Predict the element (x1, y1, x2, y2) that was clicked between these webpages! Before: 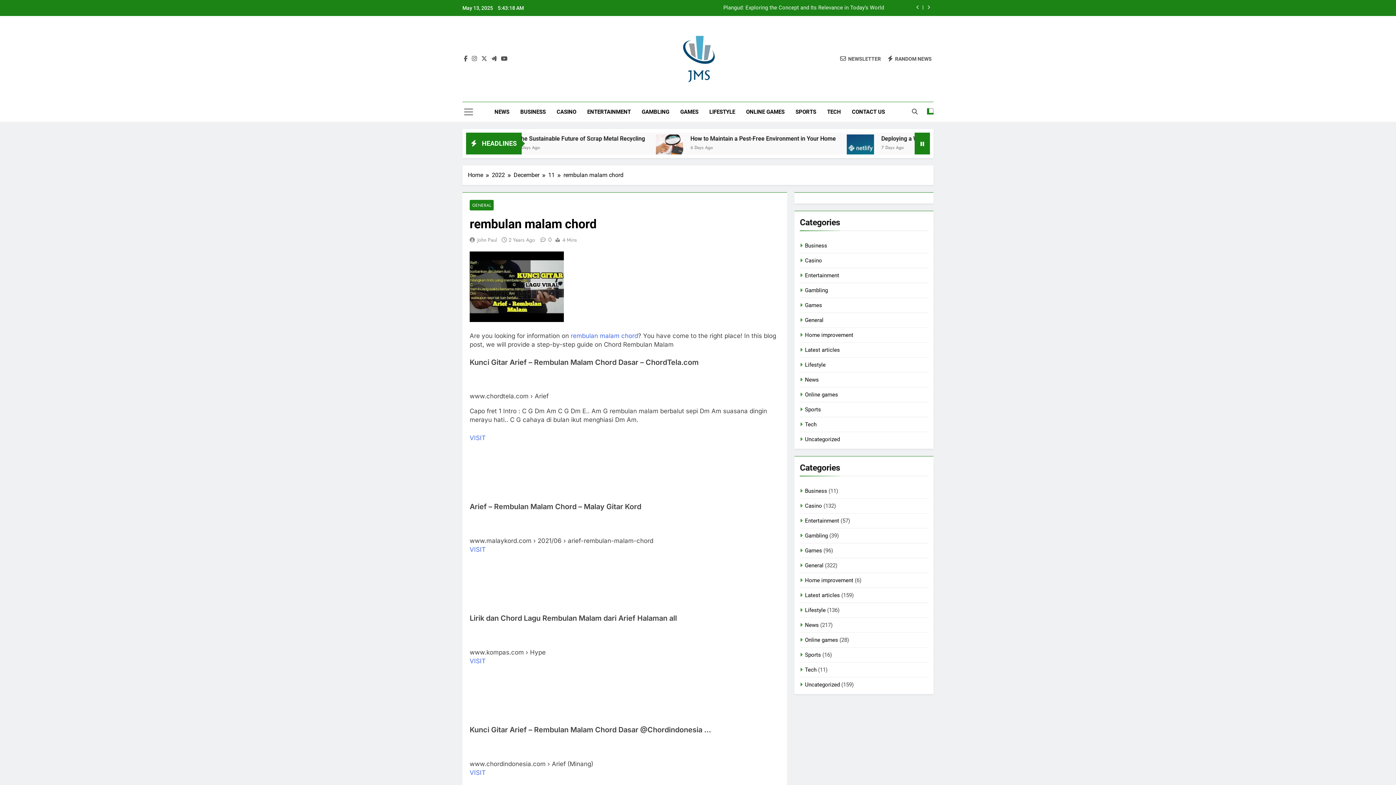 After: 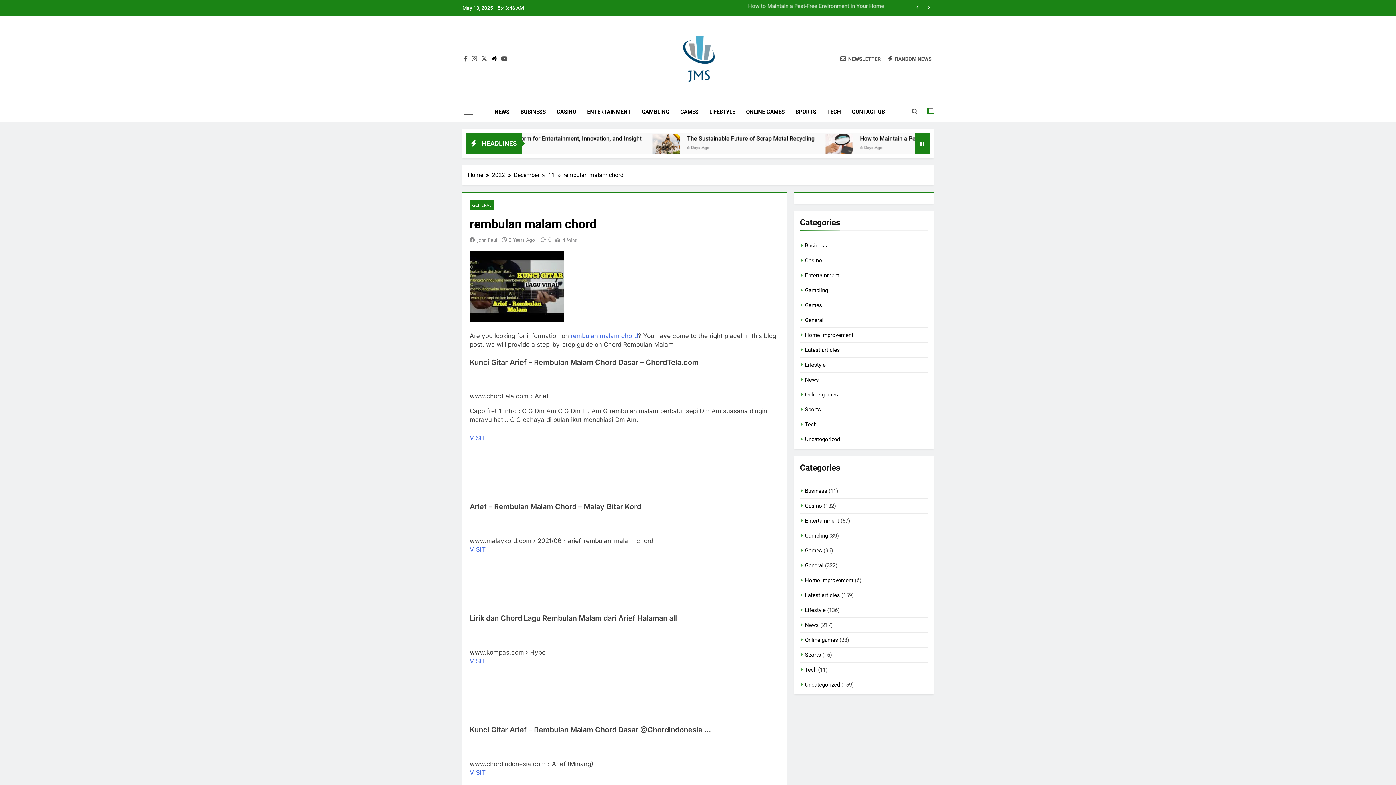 Action: bbox: (490, 55, 498, 62)